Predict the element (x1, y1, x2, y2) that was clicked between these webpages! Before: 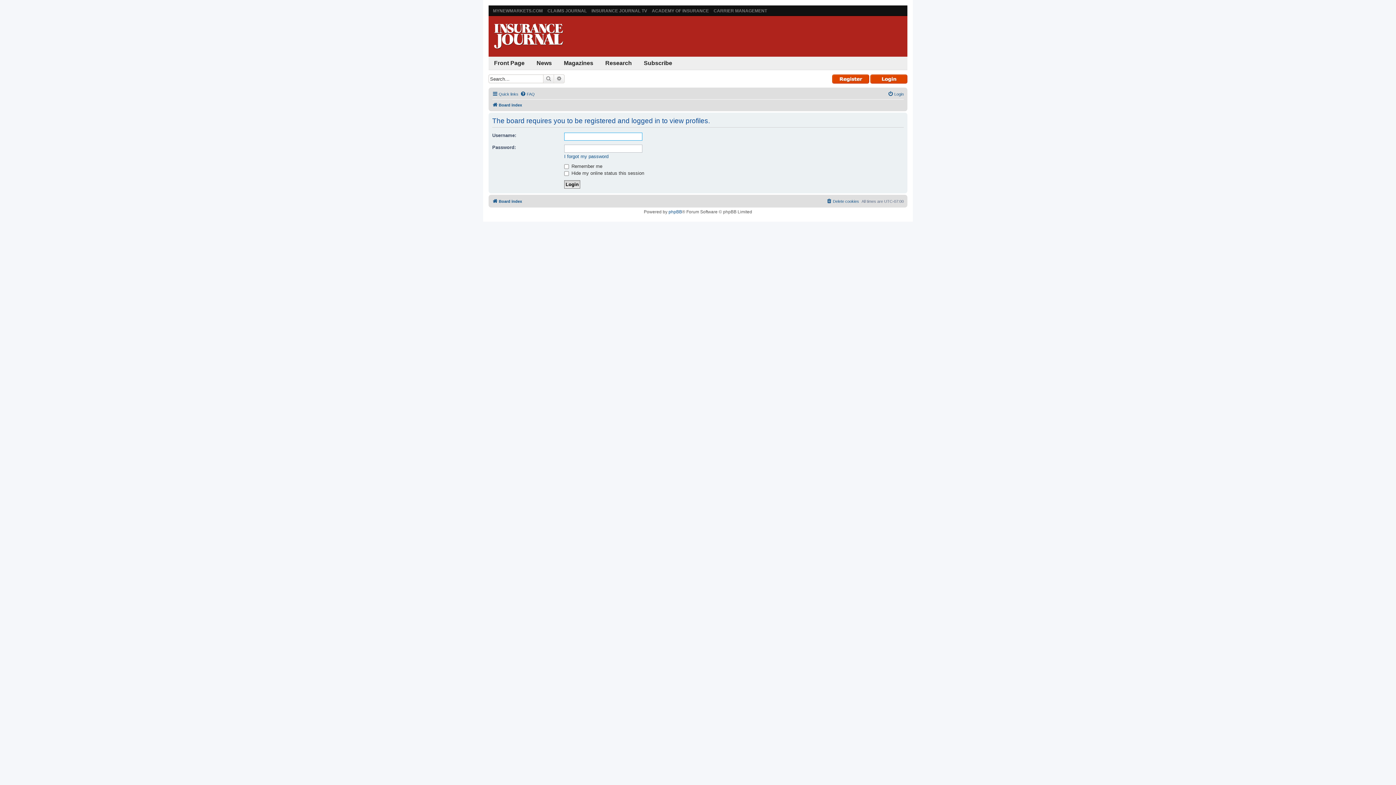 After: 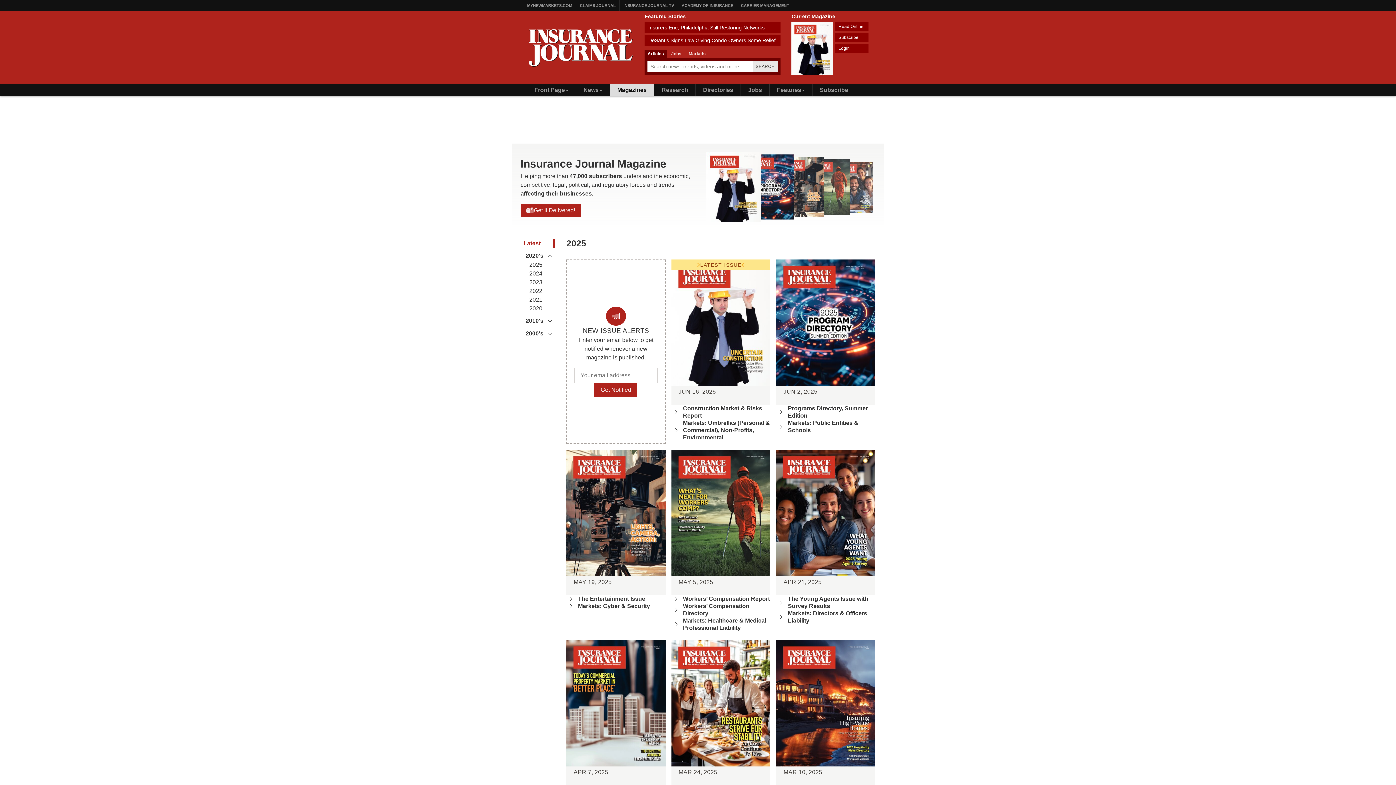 Action: label: Magazines bbox: (558, 56, 598, 69)